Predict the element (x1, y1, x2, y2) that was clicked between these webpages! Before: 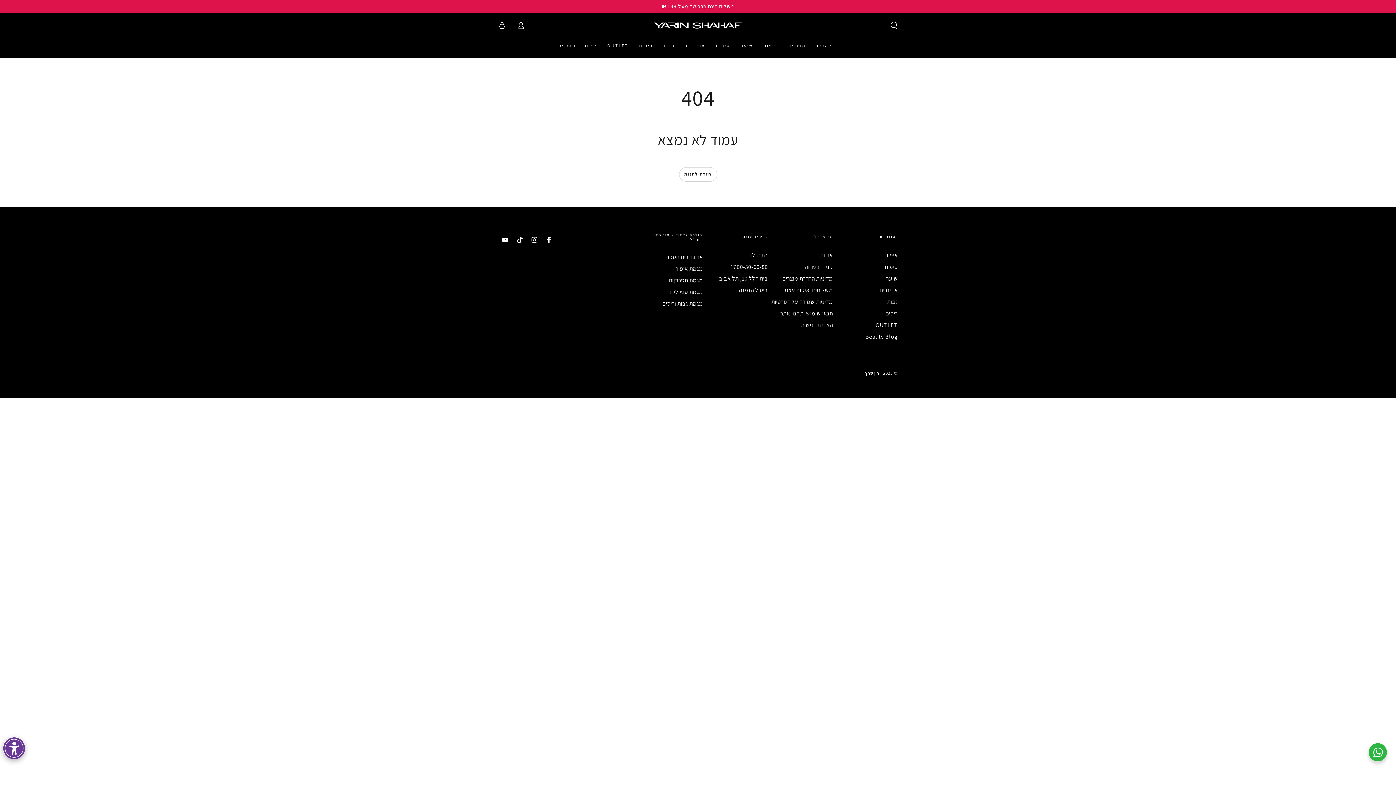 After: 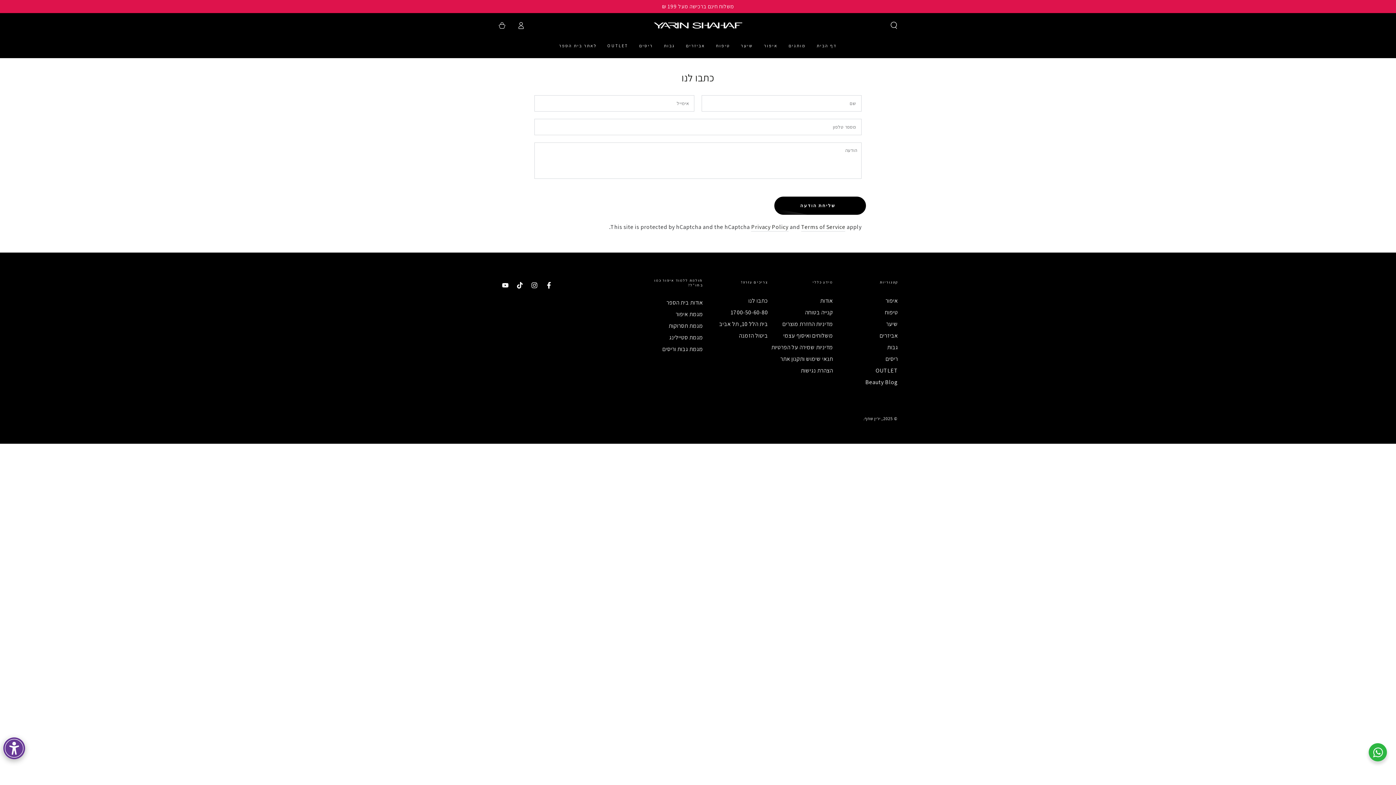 Action: label: כתבו לנו bbox: (748, 251, 768, 259)